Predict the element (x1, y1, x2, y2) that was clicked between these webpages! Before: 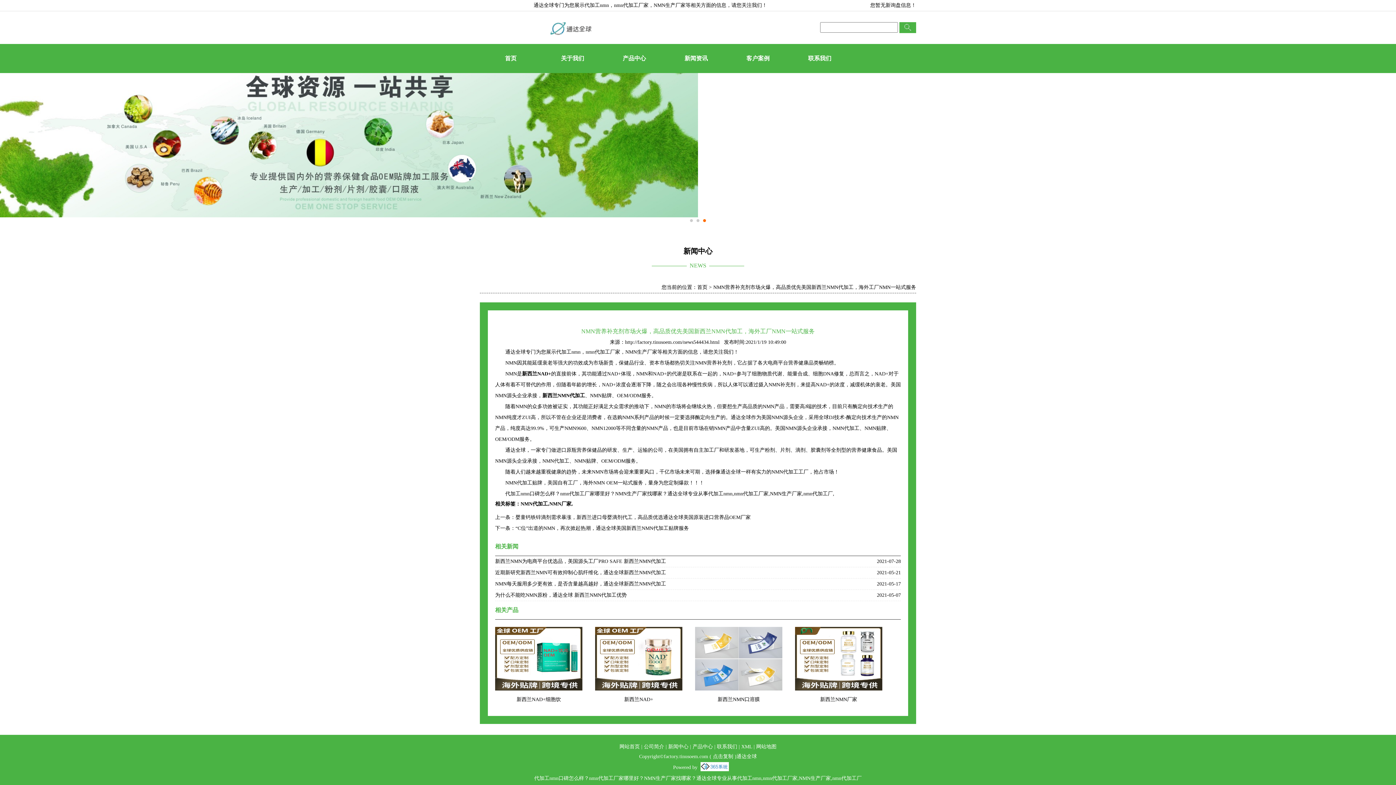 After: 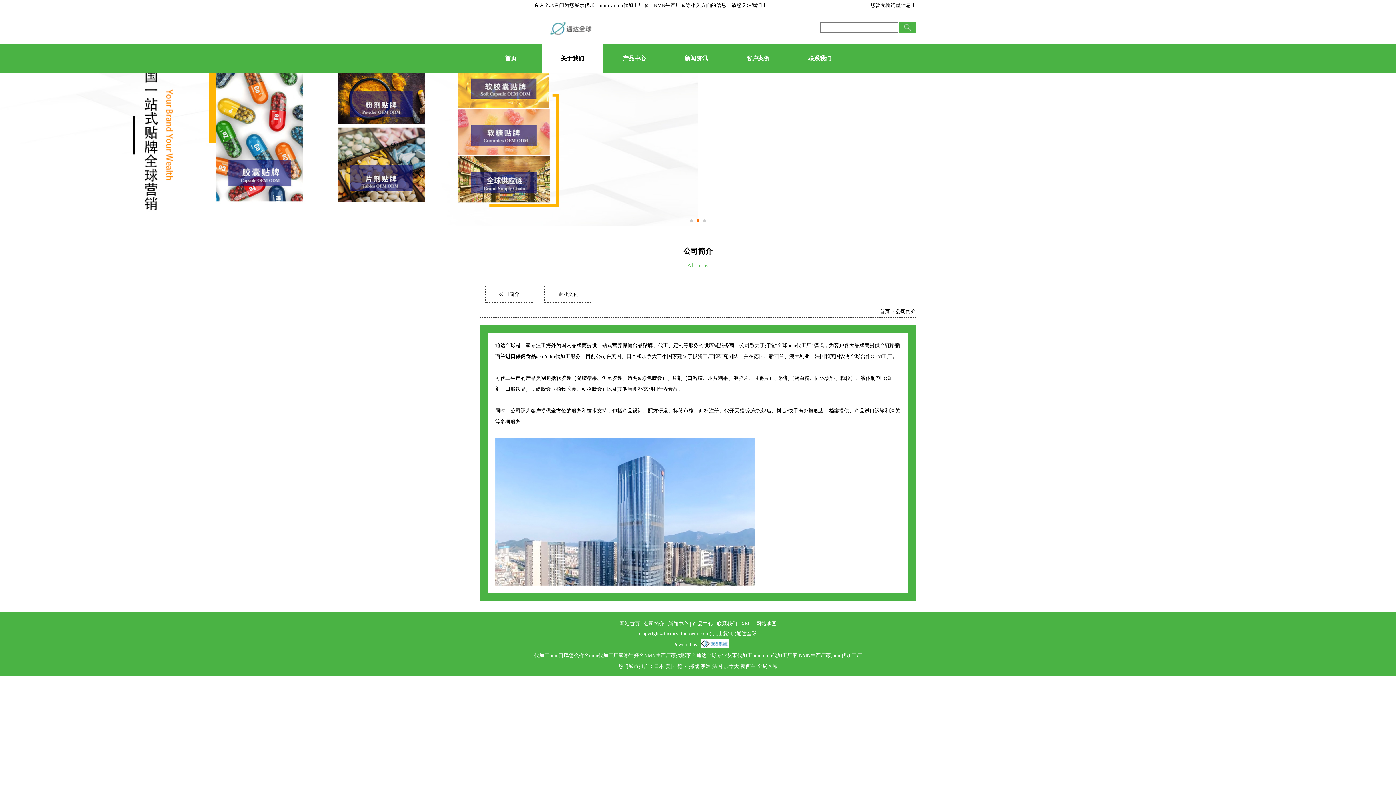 Action: bbox: (541, 44, 603, 73) label: 关于我们